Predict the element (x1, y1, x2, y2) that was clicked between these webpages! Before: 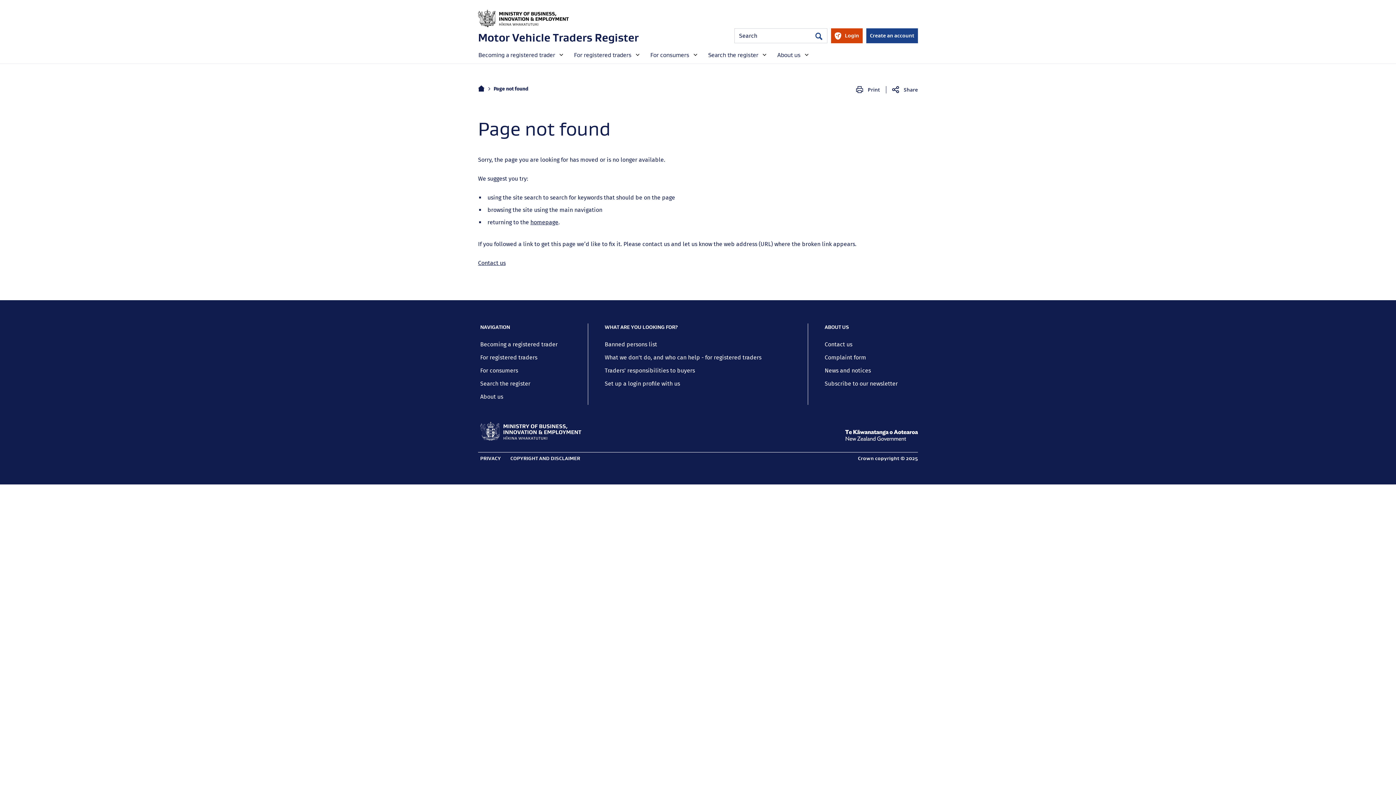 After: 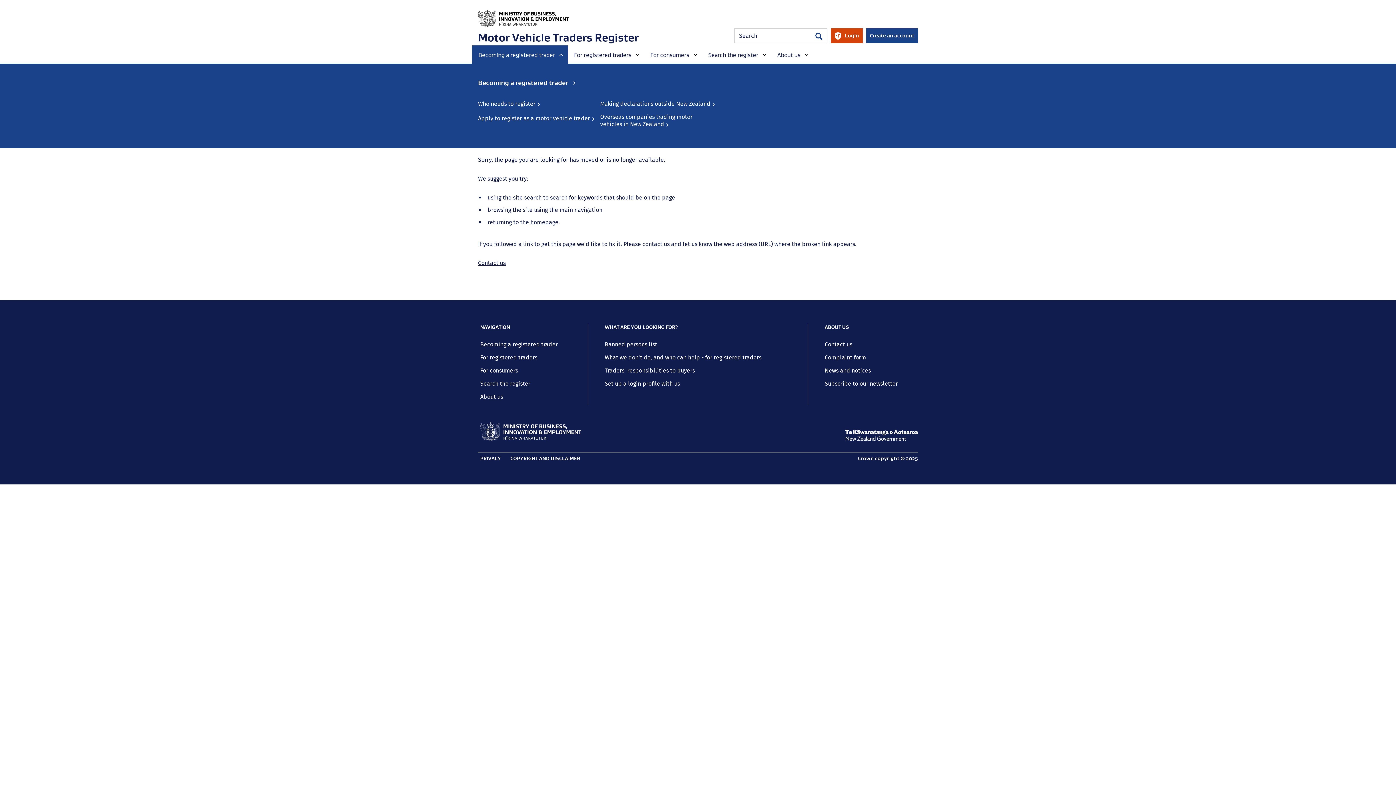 Action: bbox: (472, 45, 568, 63) label: Becoming a registered trader